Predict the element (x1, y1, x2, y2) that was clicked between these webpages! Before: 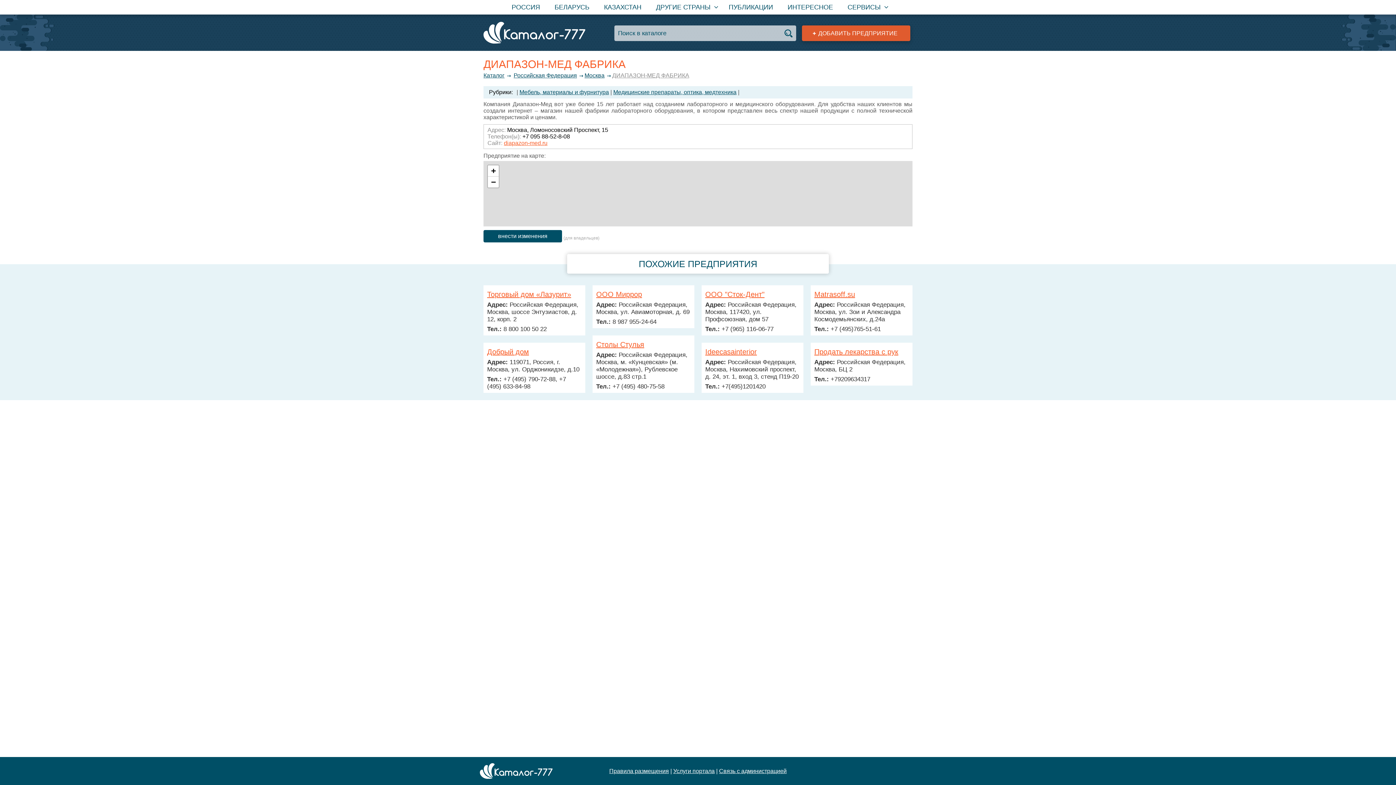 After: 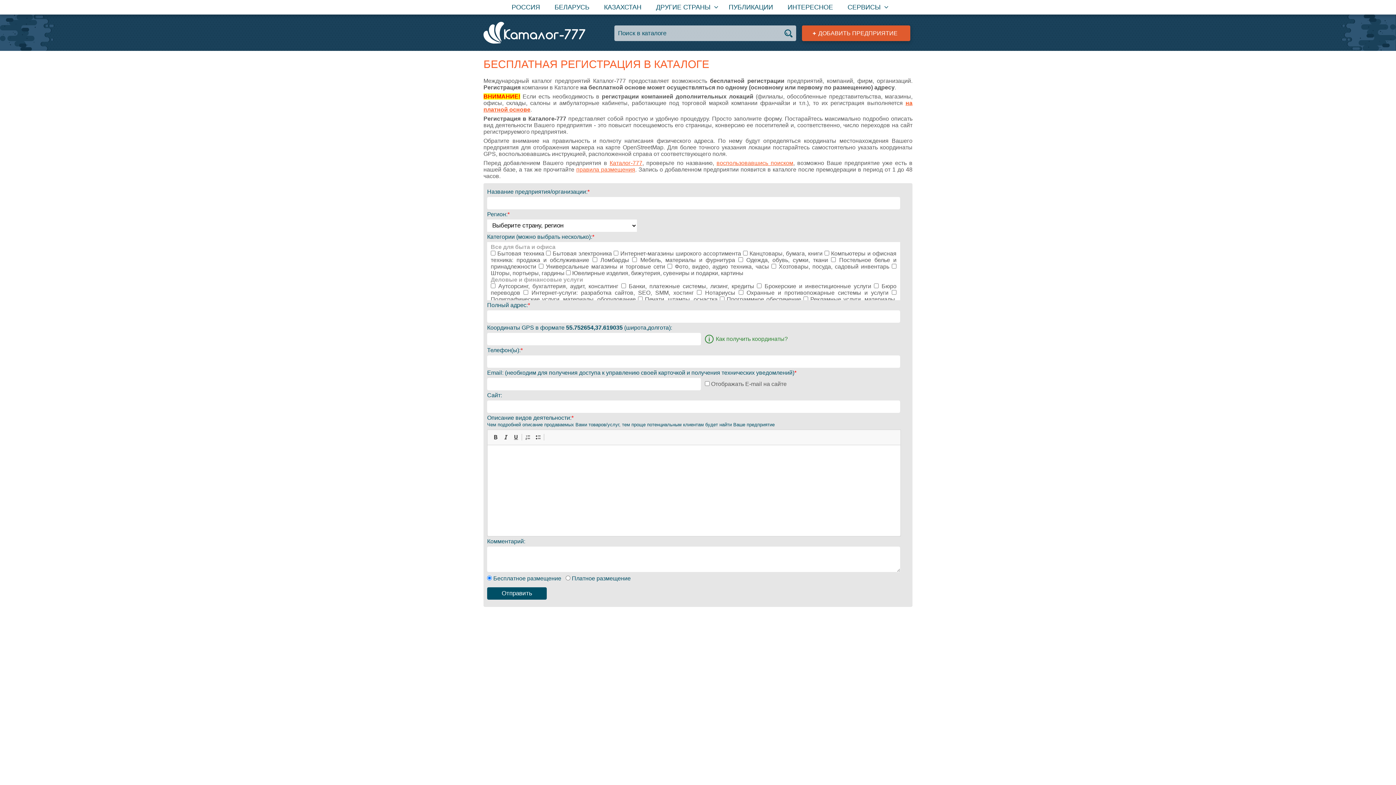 Action: label: ДОБАВИТЬ ПРЕДПРИЯТИЕ bbox: (802, 25, 910, 41)